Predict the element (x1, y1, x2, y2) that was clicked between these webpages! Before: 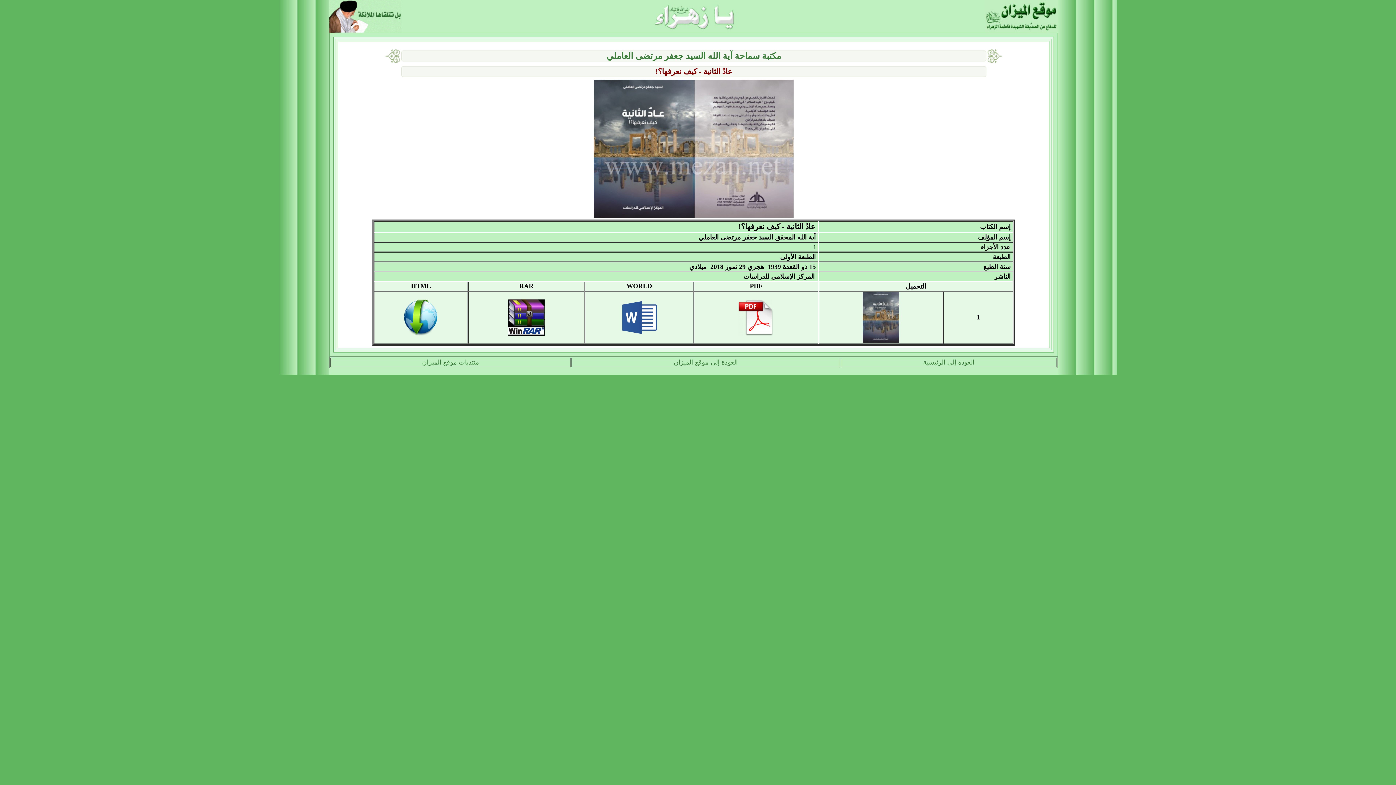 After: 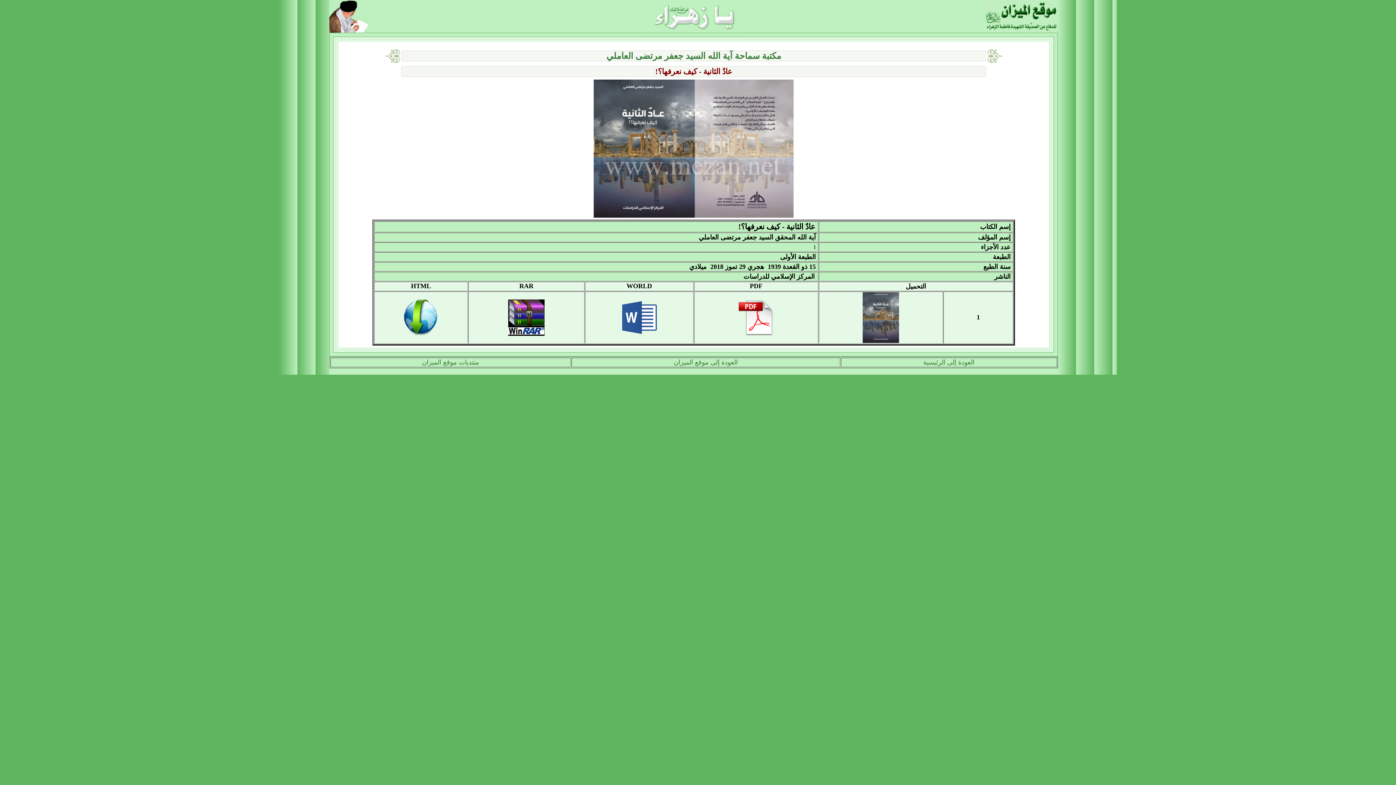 Action: bbox: (621, 330, 657, 337)